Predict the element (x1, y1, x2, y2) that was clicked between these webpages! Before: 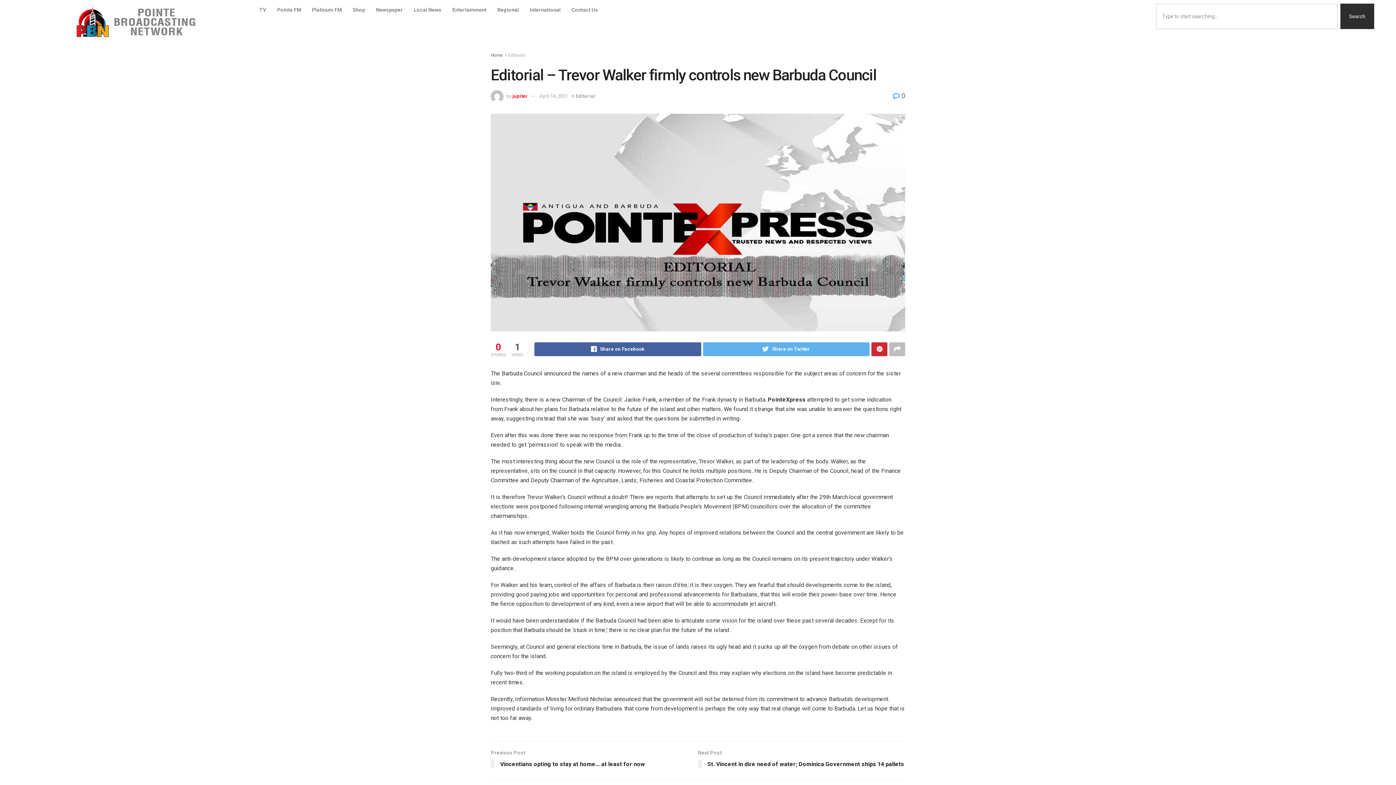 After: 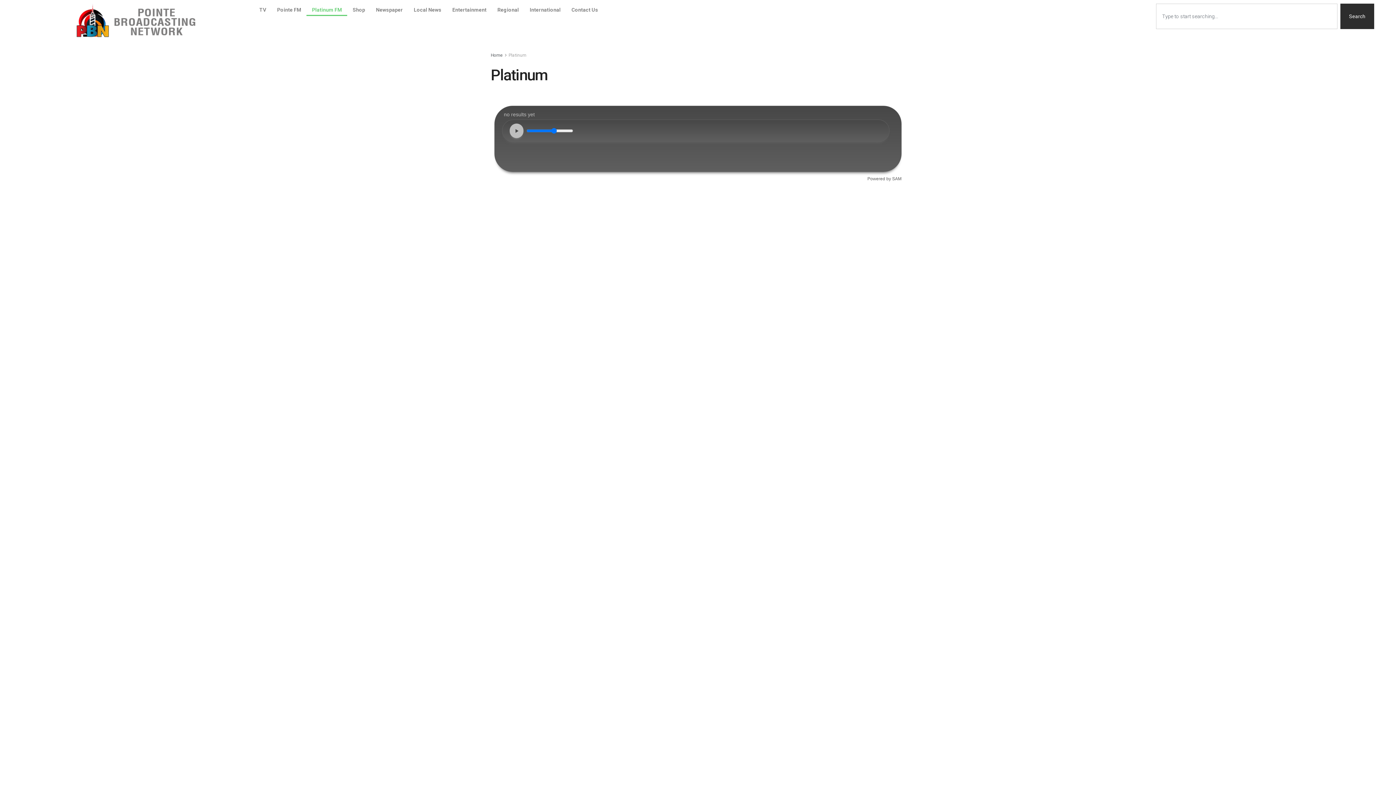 Action: bbox: (306, 3, 347, 16) label: Platinum FM